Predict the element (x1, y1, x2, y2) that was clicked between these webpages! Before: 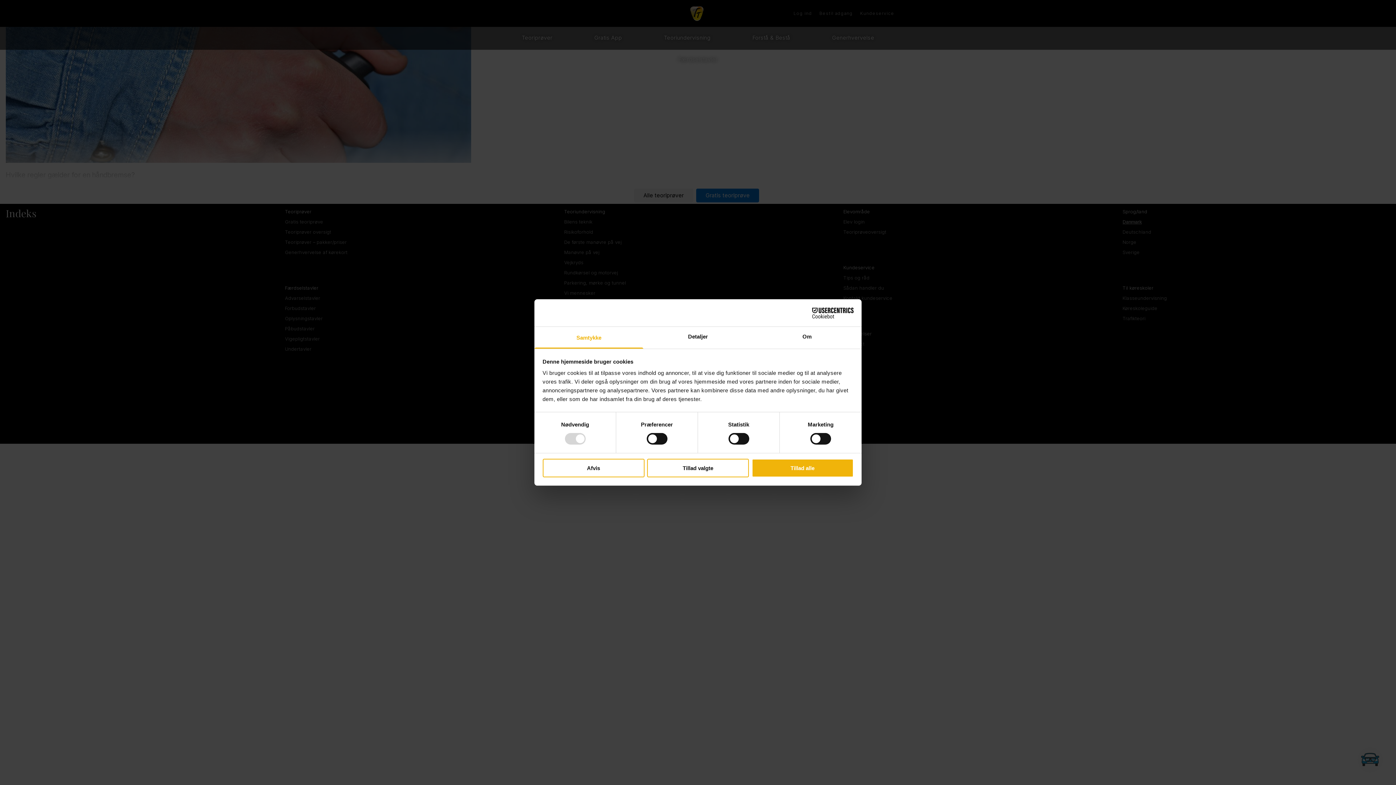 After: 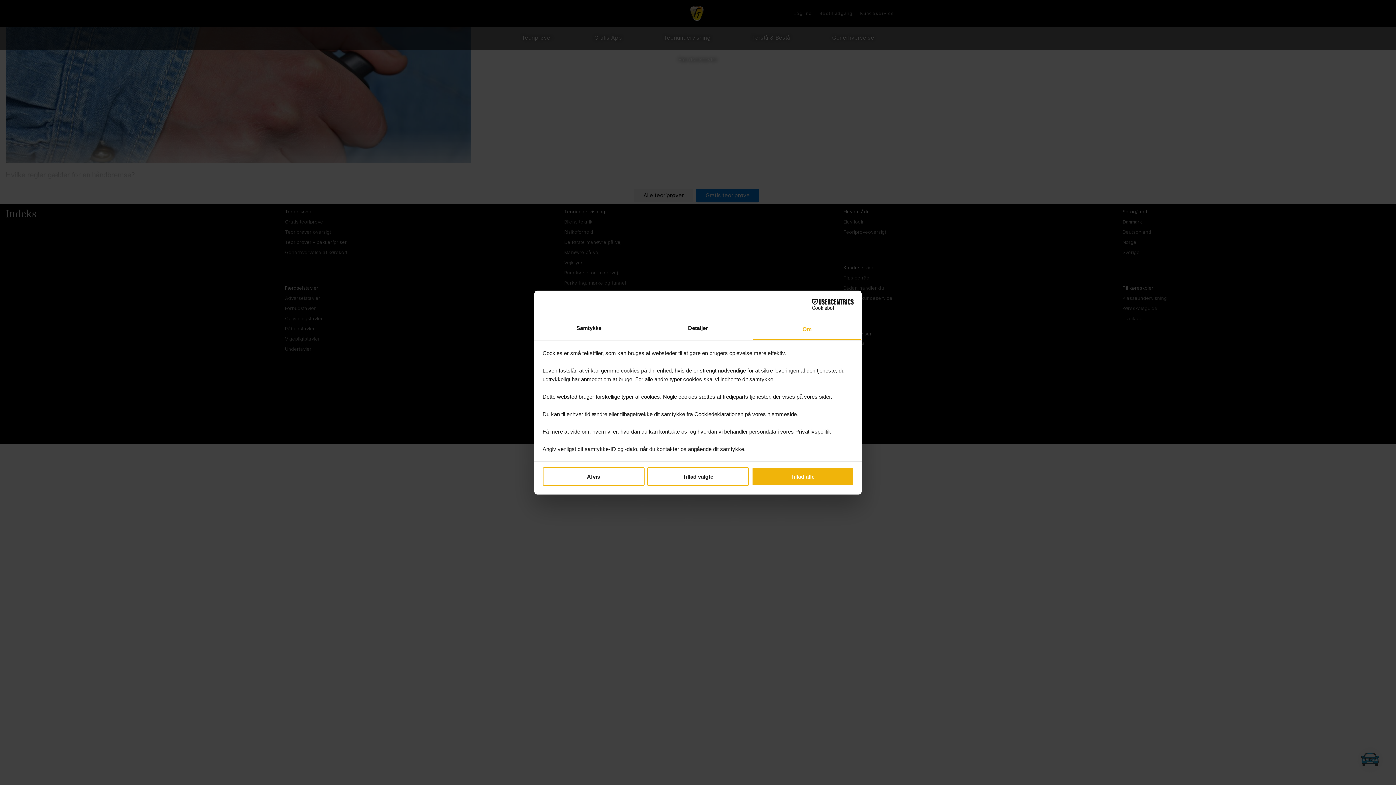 Action: bbox: (752, 327, 861, 348) label: Om